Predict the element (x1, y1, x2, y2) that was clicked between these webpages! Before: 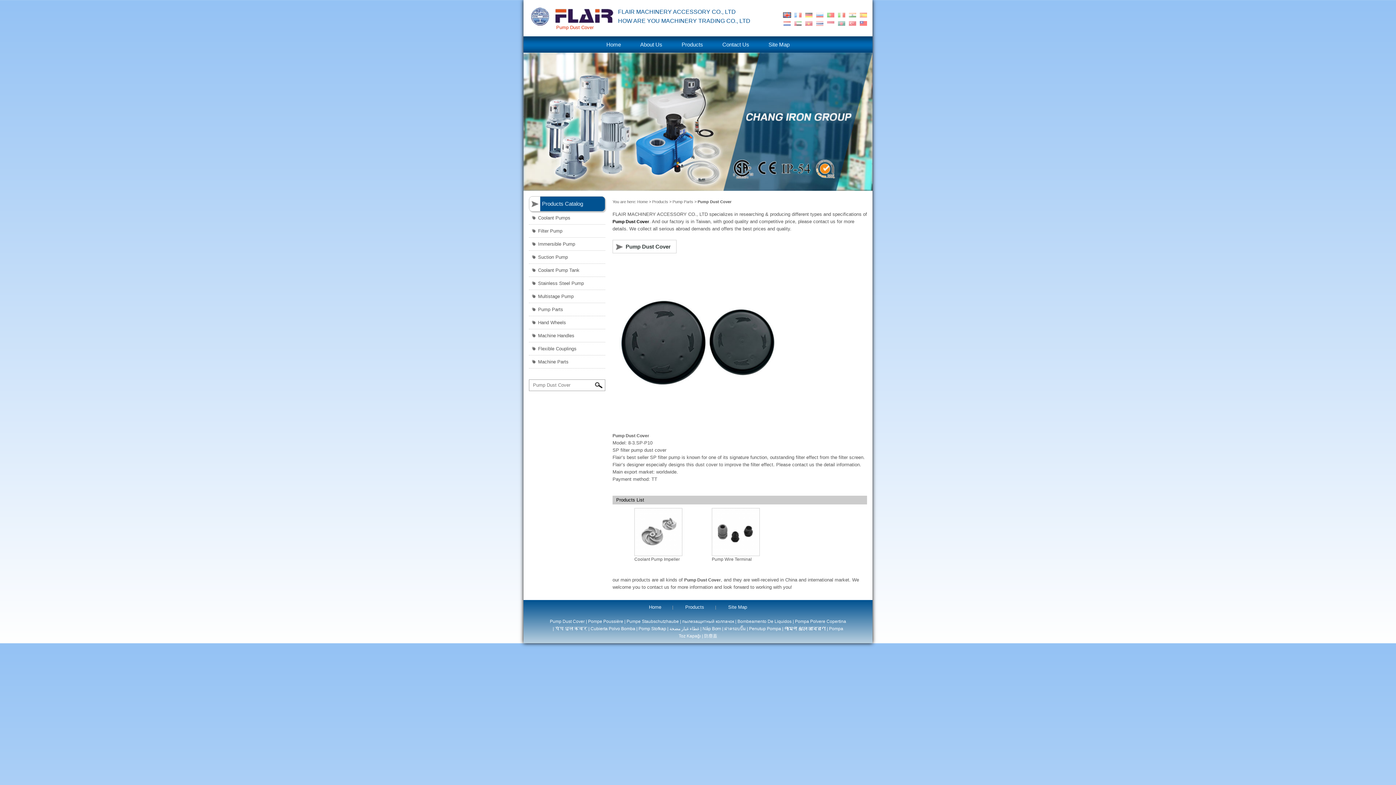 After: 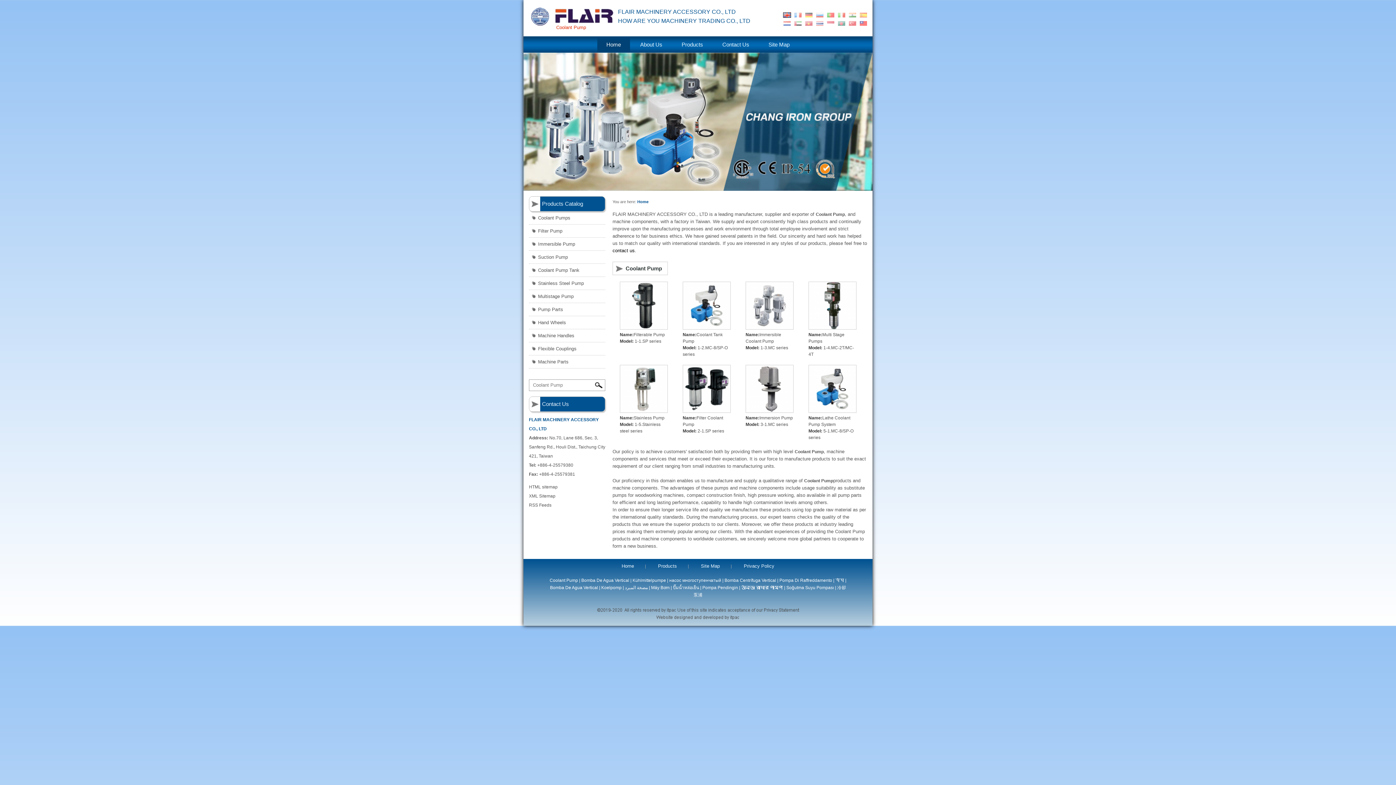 Action: label: Home bbox: (597, 36, 630, 52)